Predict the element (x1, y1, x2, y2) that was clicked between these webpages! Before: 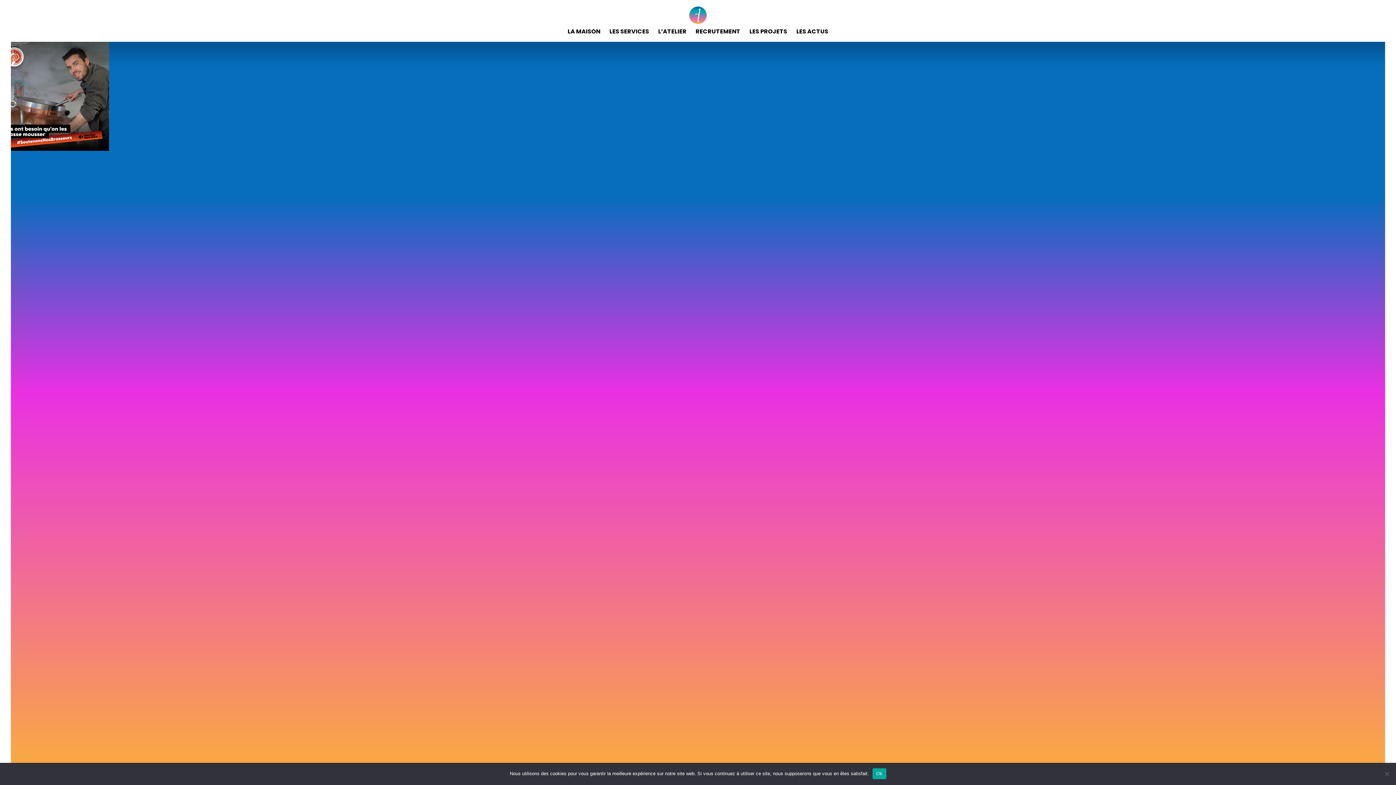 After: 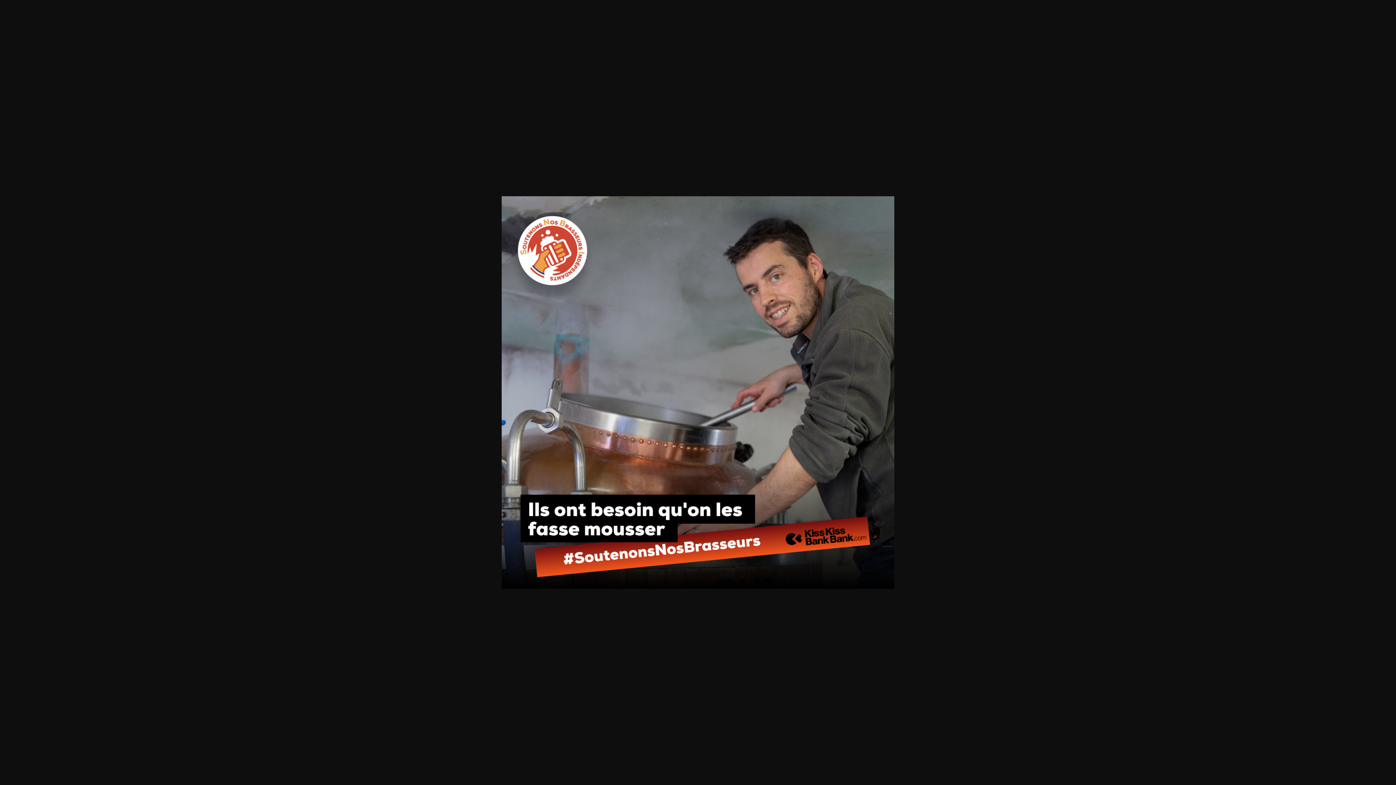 Action: bbox: (0, 91, 109, 100)